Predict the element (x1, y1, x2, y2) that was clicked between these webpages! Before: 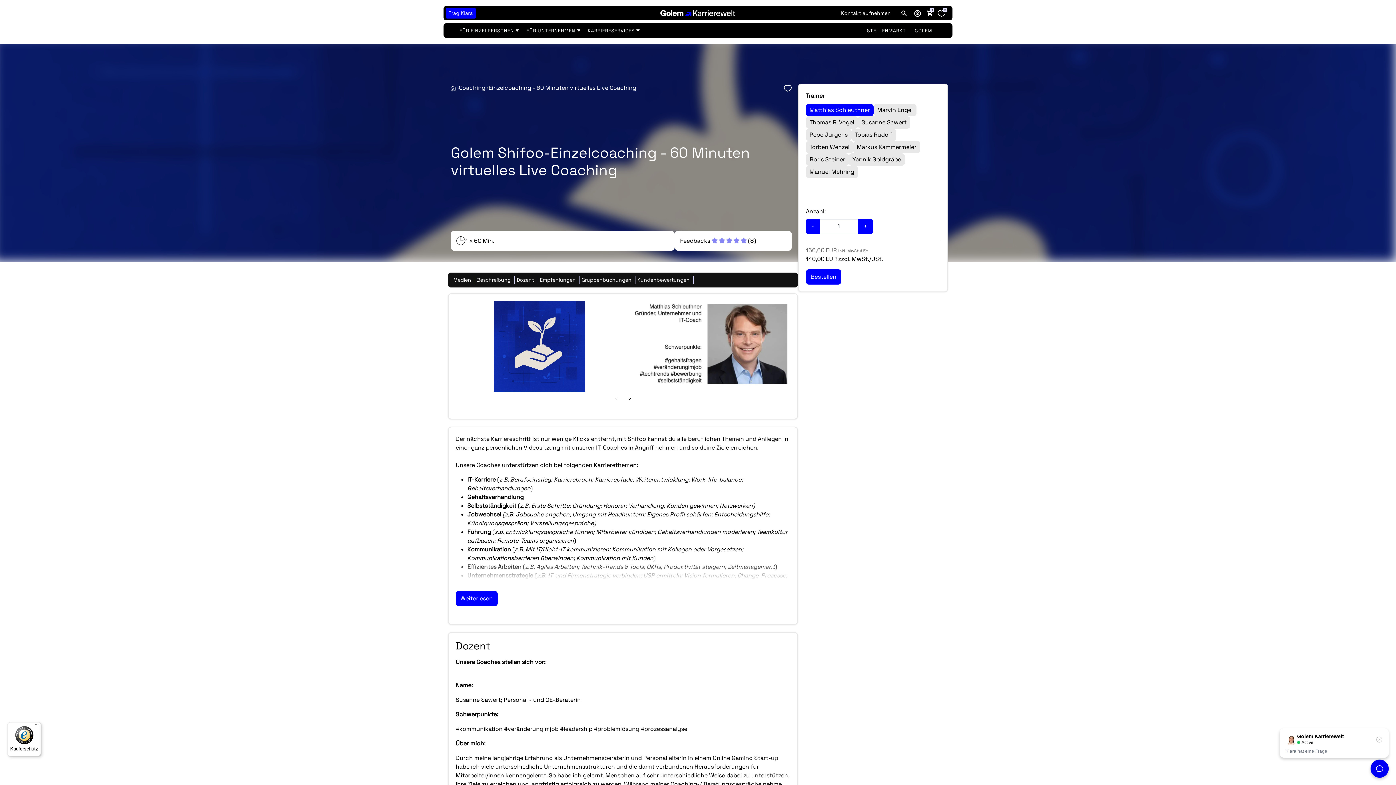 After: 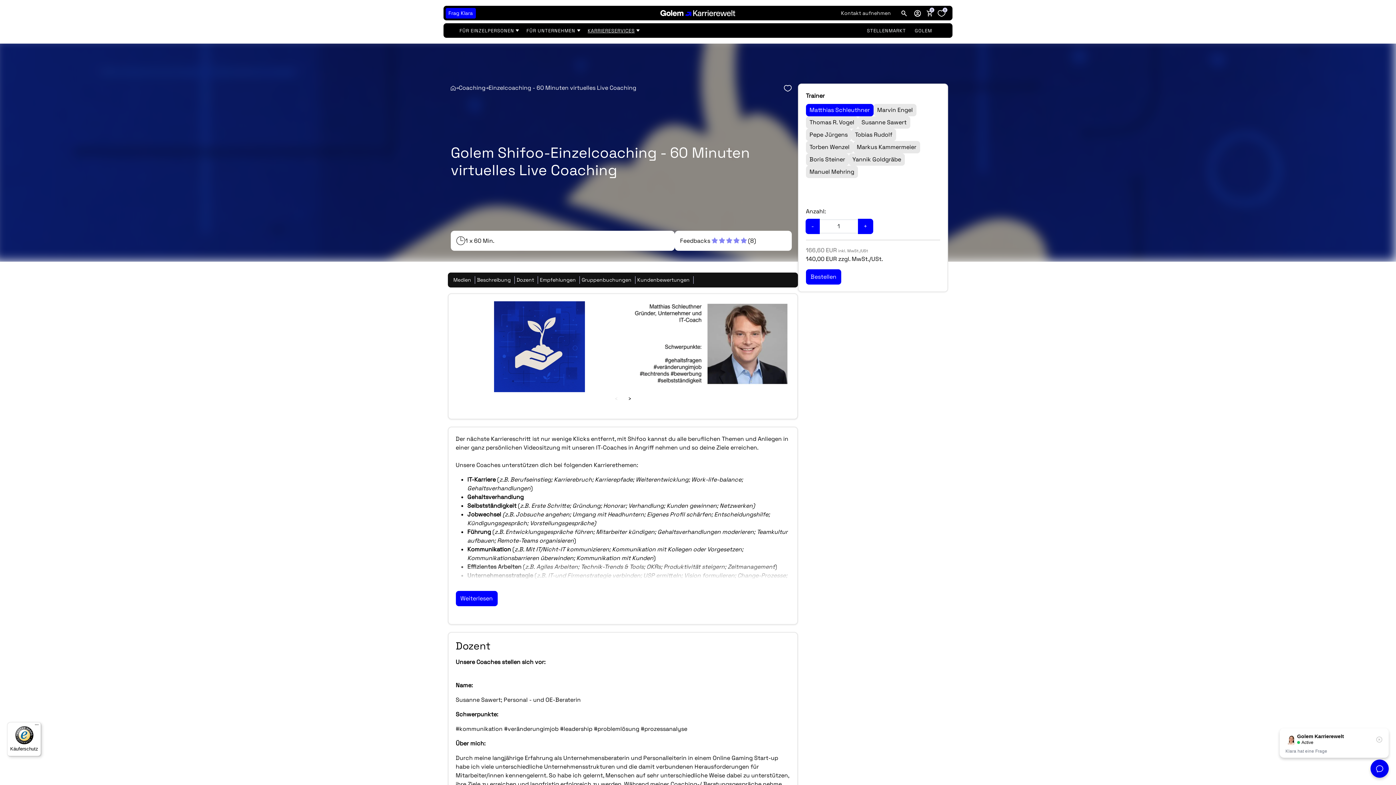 Action: bbox: (583, 25, 642, 35) label: KARRIERESERVICES